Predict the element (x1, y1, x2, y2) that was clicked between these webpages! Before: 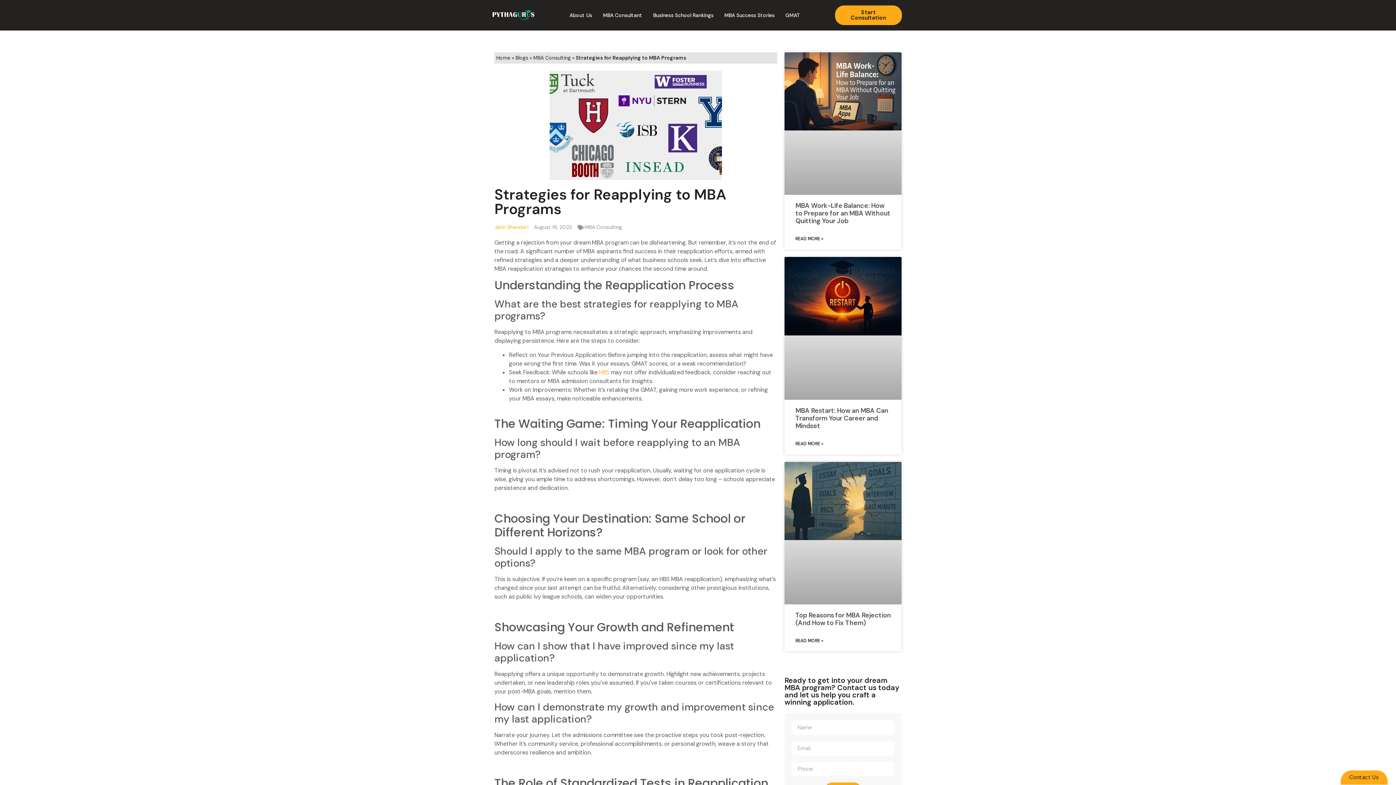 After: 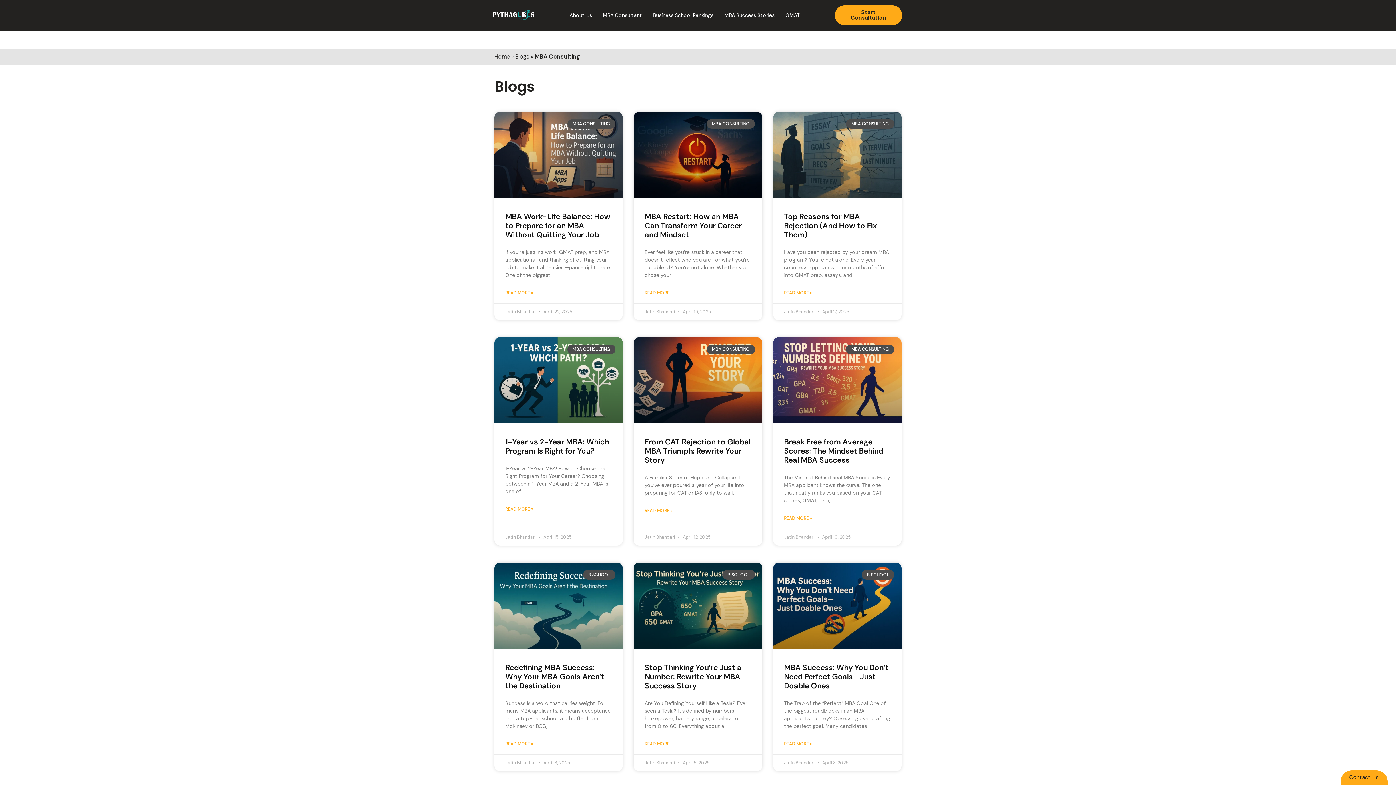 Action: label: MBA Consulting bbox: (584, 224, 622, 230)